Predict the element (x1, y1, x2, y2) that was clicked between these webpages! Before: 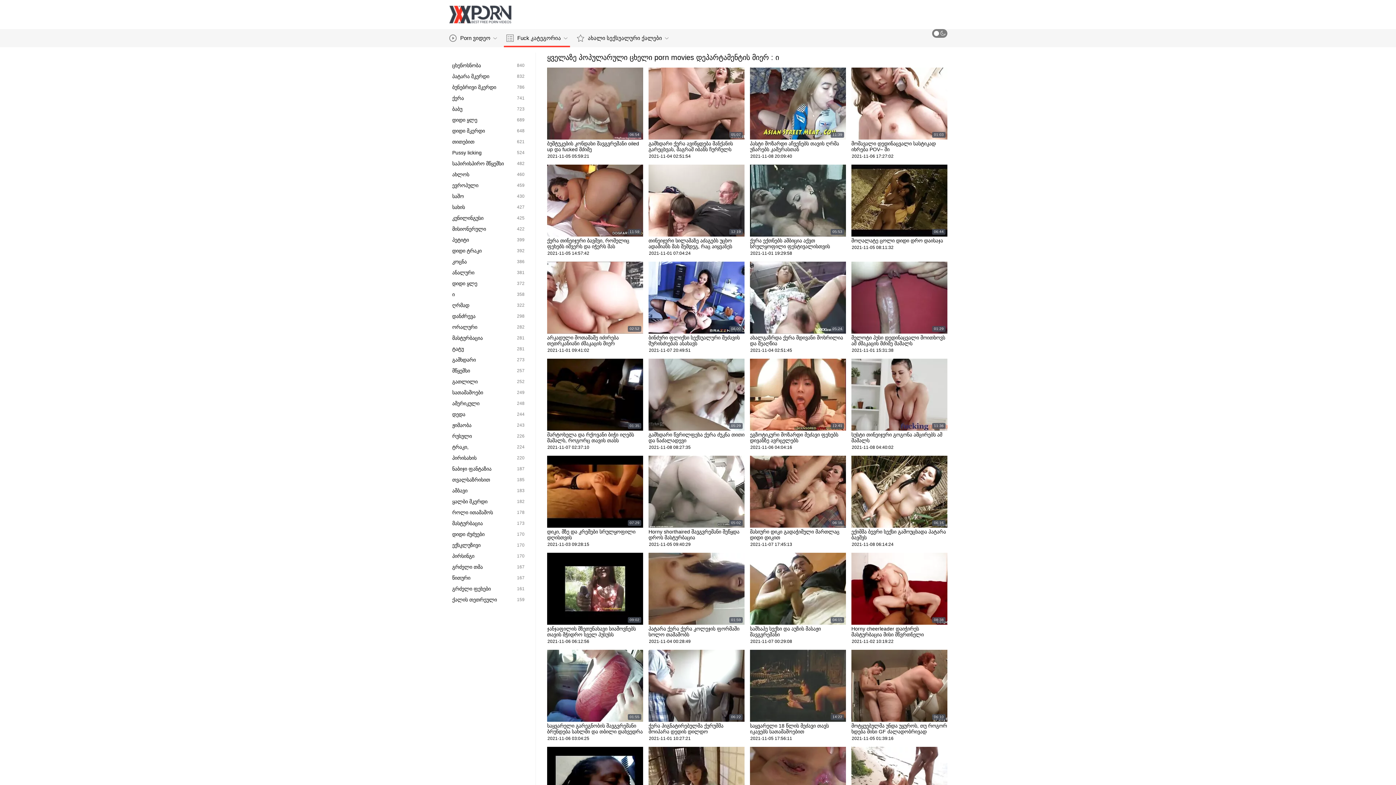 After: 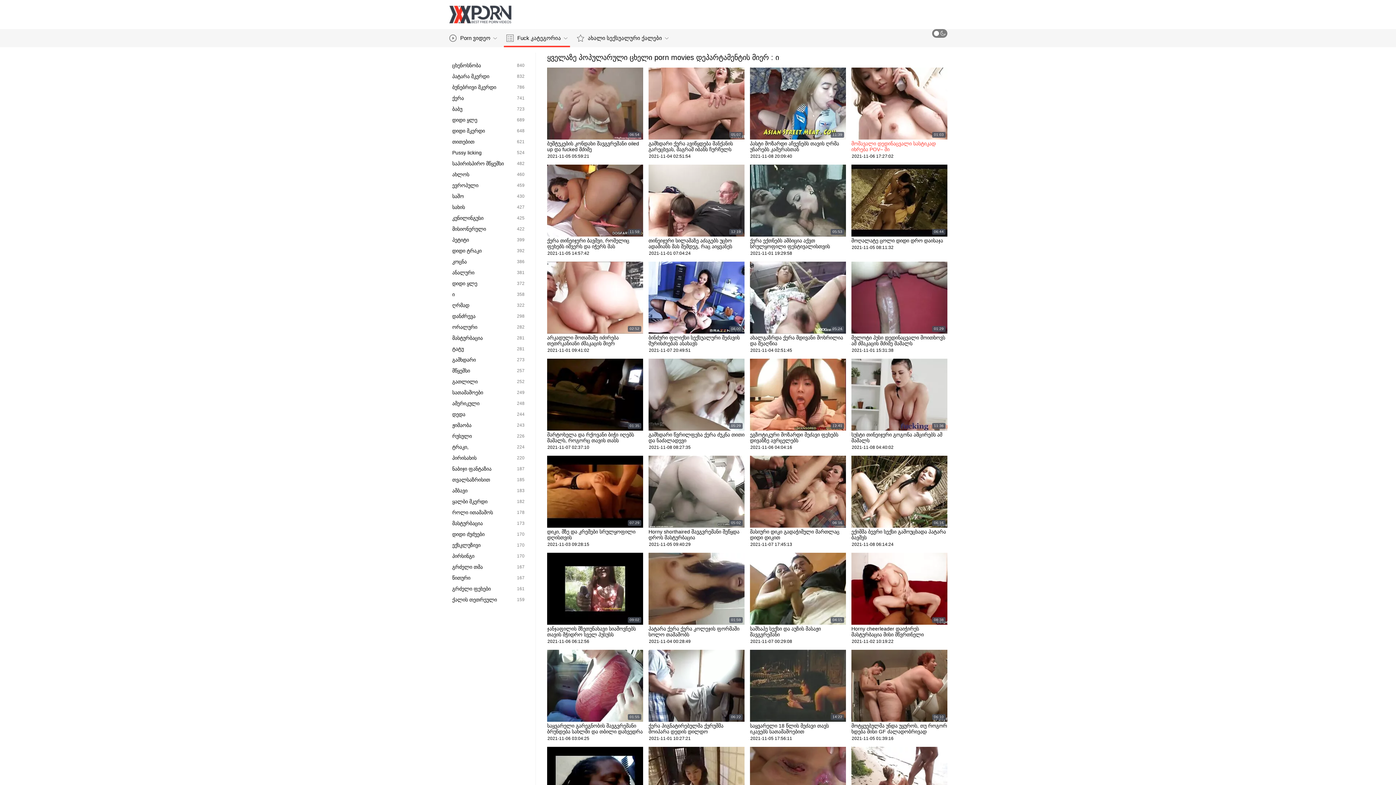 Action: label: 01:03
მომავალი დედინაცვალი სასტიკად იხრება POV– ში
2021-11-06 17:27:02 bbox: (851, 67, 947, 159)